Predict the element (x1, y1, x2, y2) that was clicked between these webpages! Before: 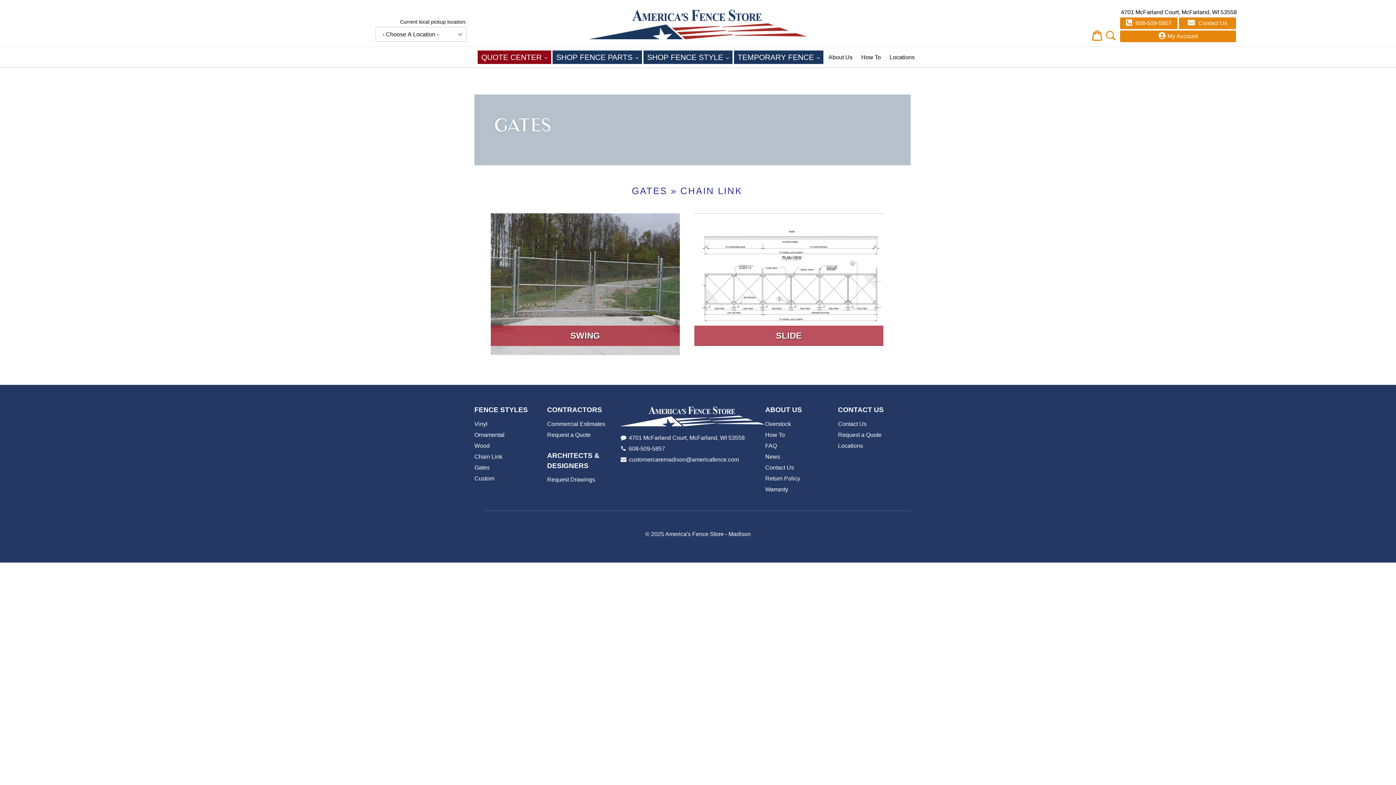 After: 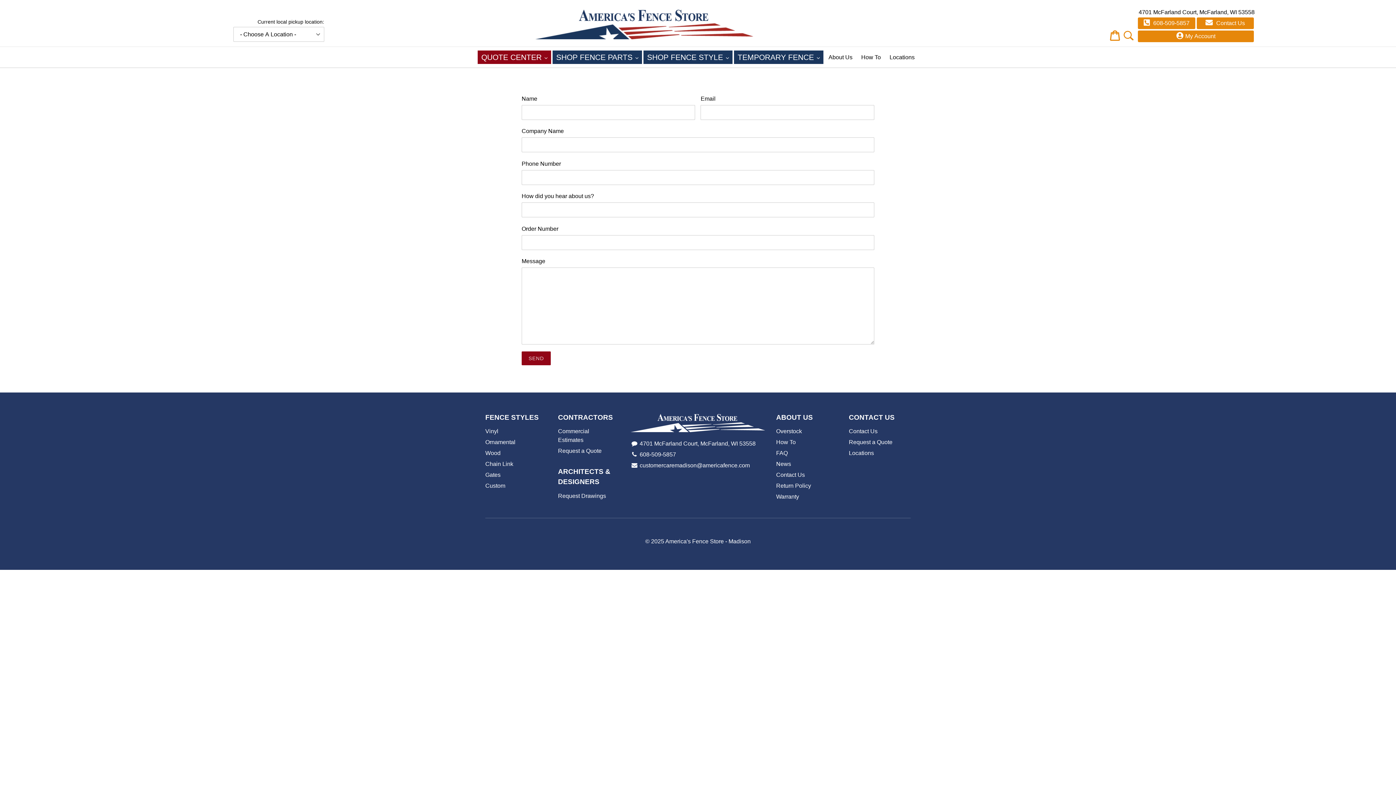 Action: label: Request Drawings bbox: (547, 476, 595, 482)